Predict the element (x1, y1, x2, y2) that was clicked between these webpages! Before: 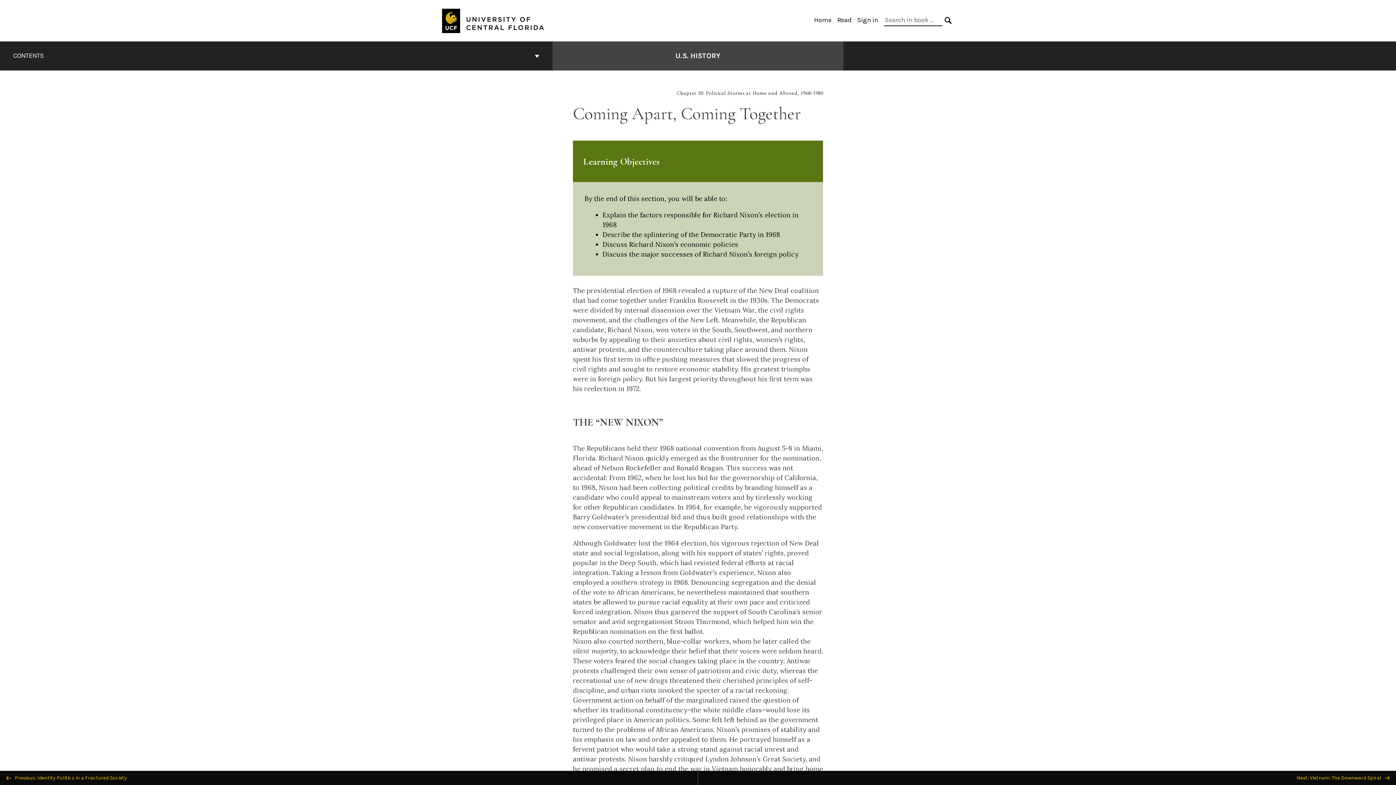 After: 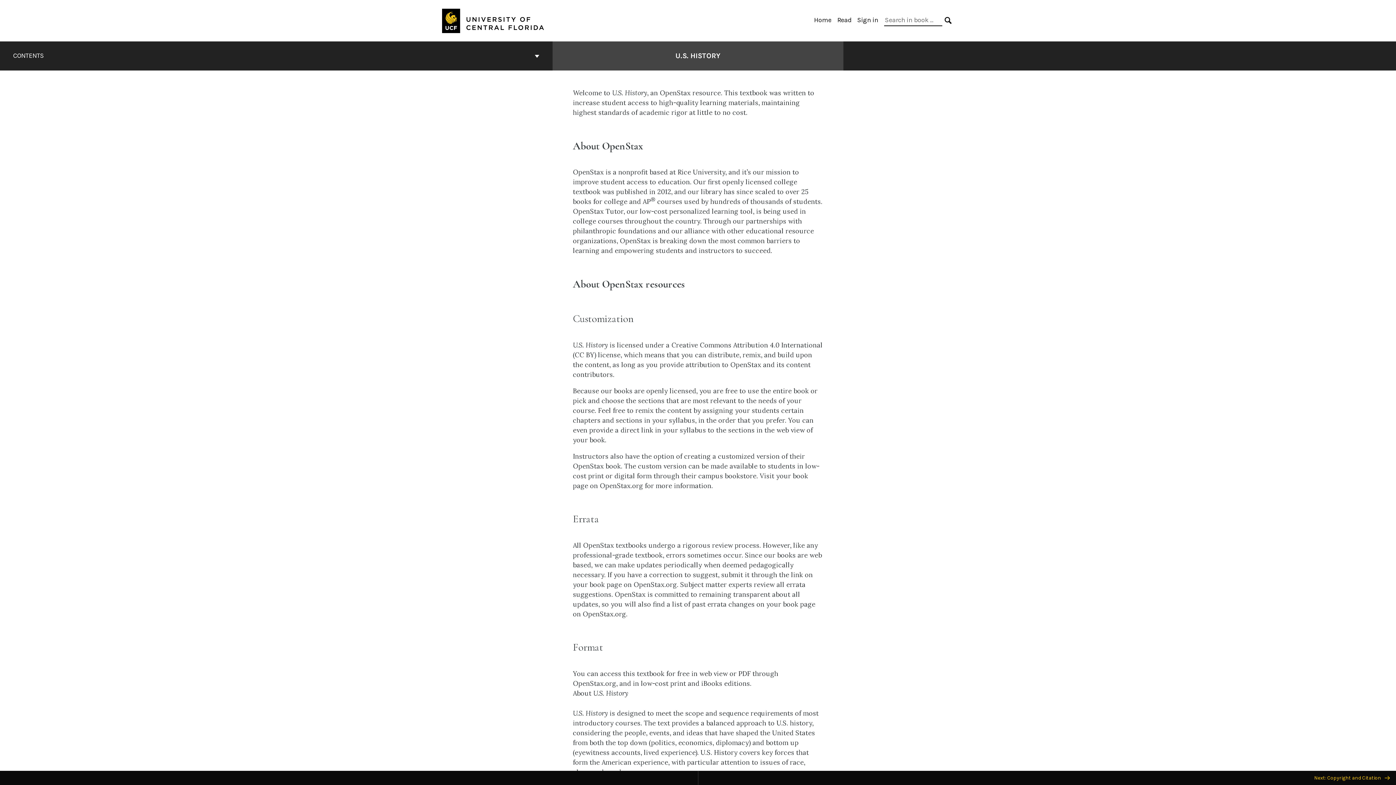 Action: label: Read bbox: (837, 16, 851, 24)